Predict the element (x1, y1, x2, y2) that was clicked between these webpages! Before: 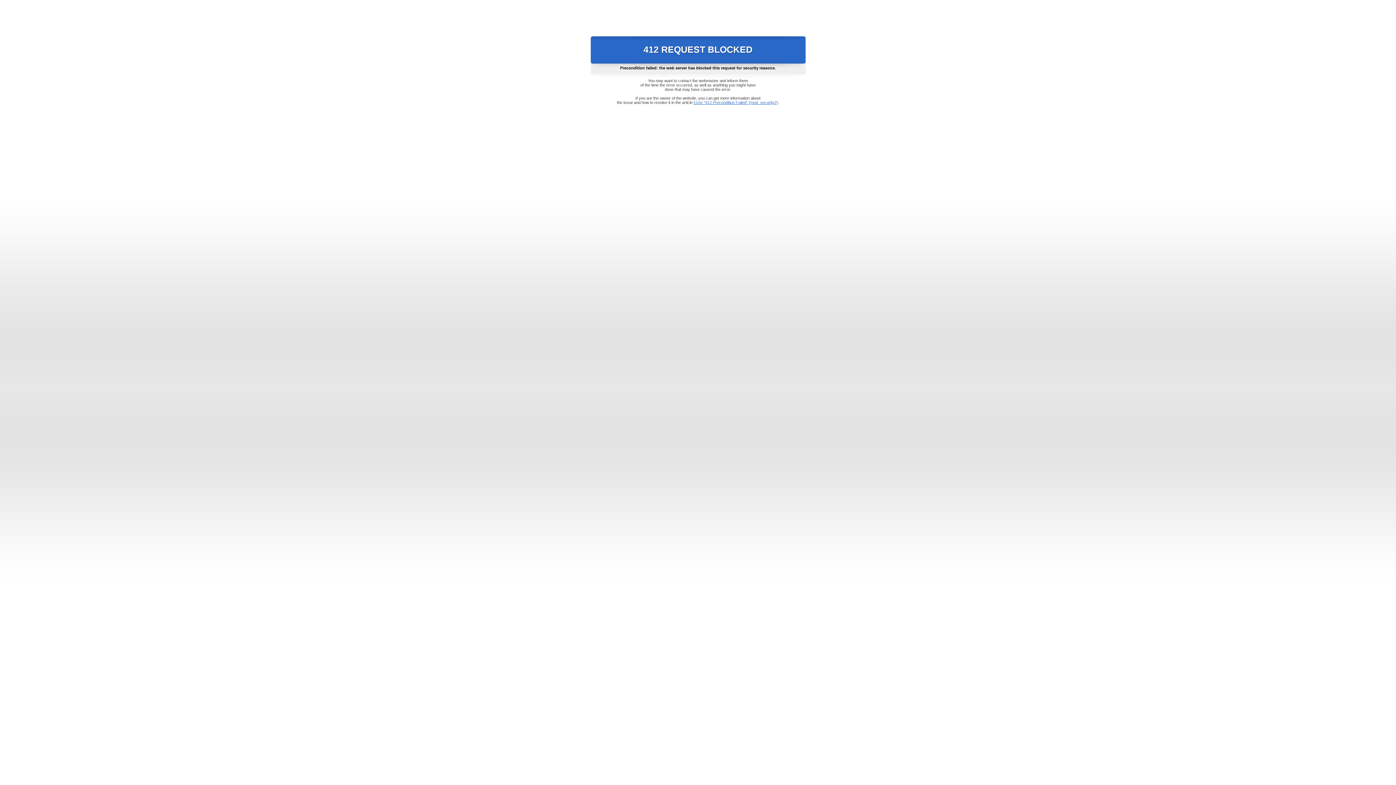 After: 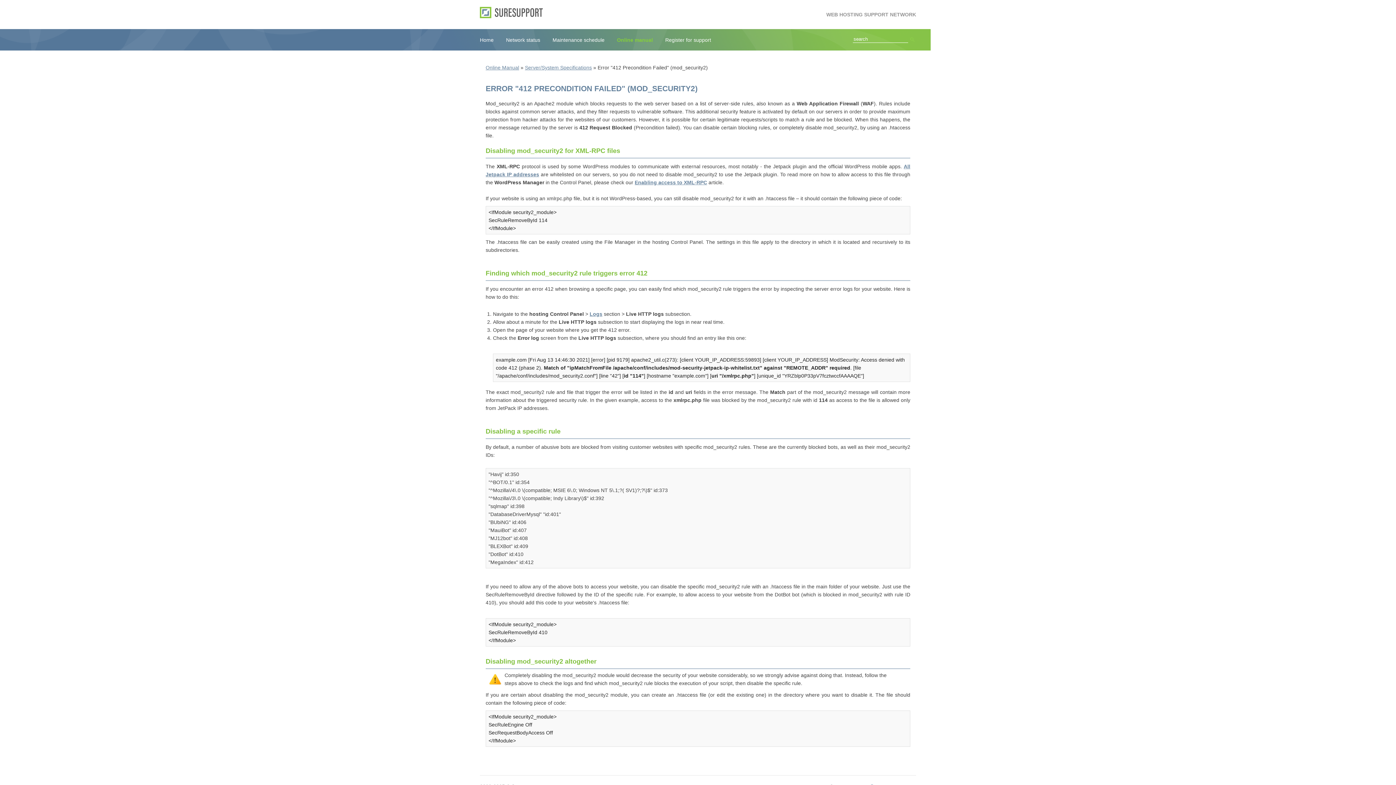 Action: label: Error "412 Precondition Failed" (mod_security2) bbox: (693, 100, 778, 104)